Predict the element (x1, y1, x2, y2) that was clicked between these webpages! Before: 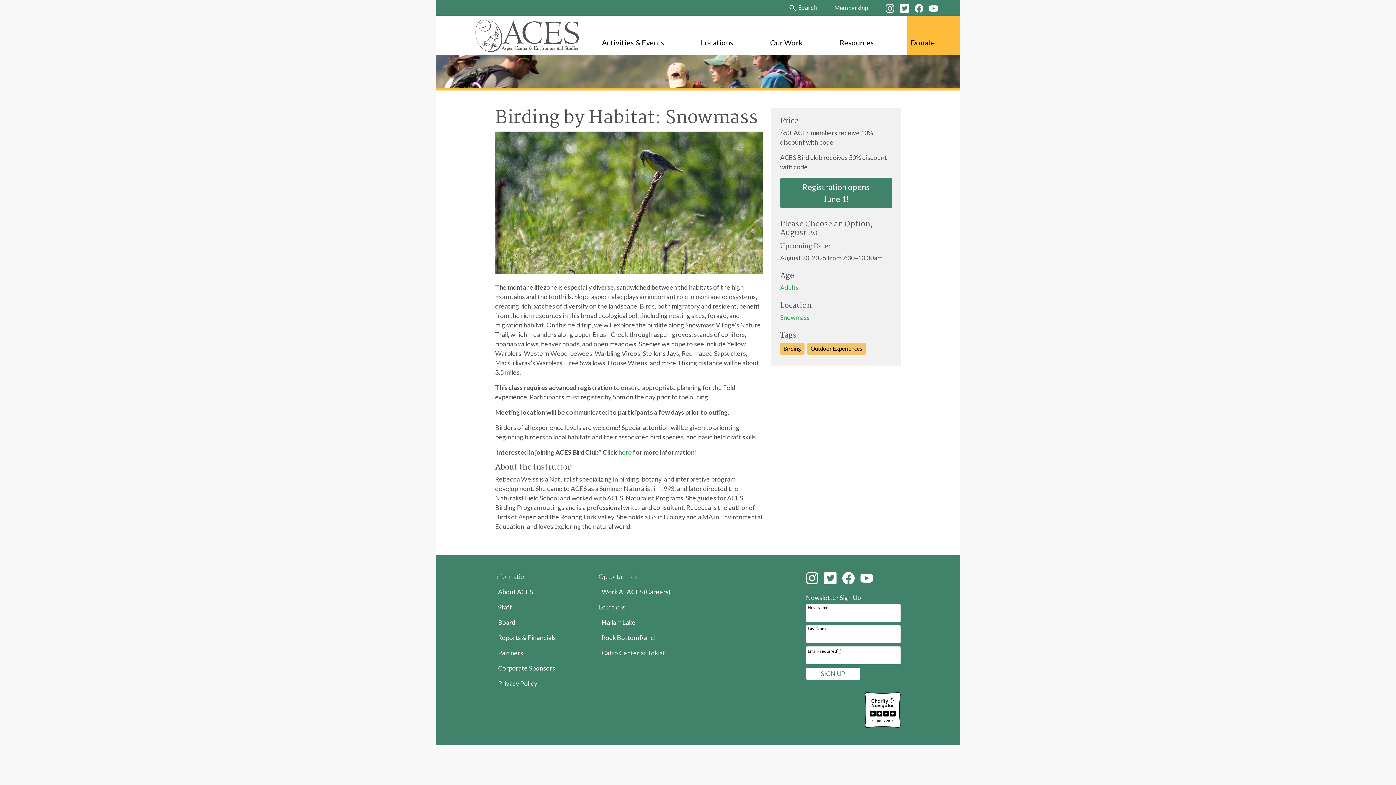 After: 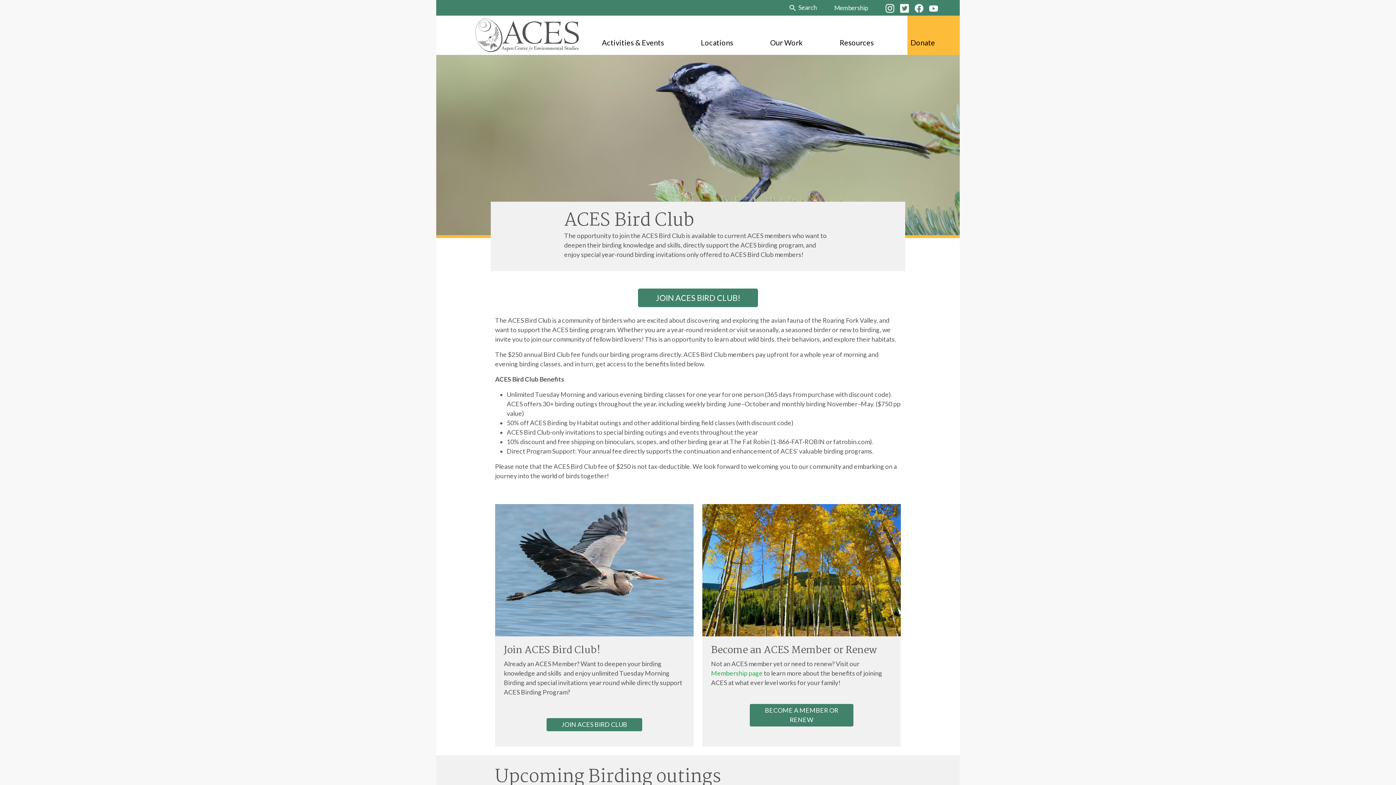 Action: bbox: (618, 448, 632, 456) label: here